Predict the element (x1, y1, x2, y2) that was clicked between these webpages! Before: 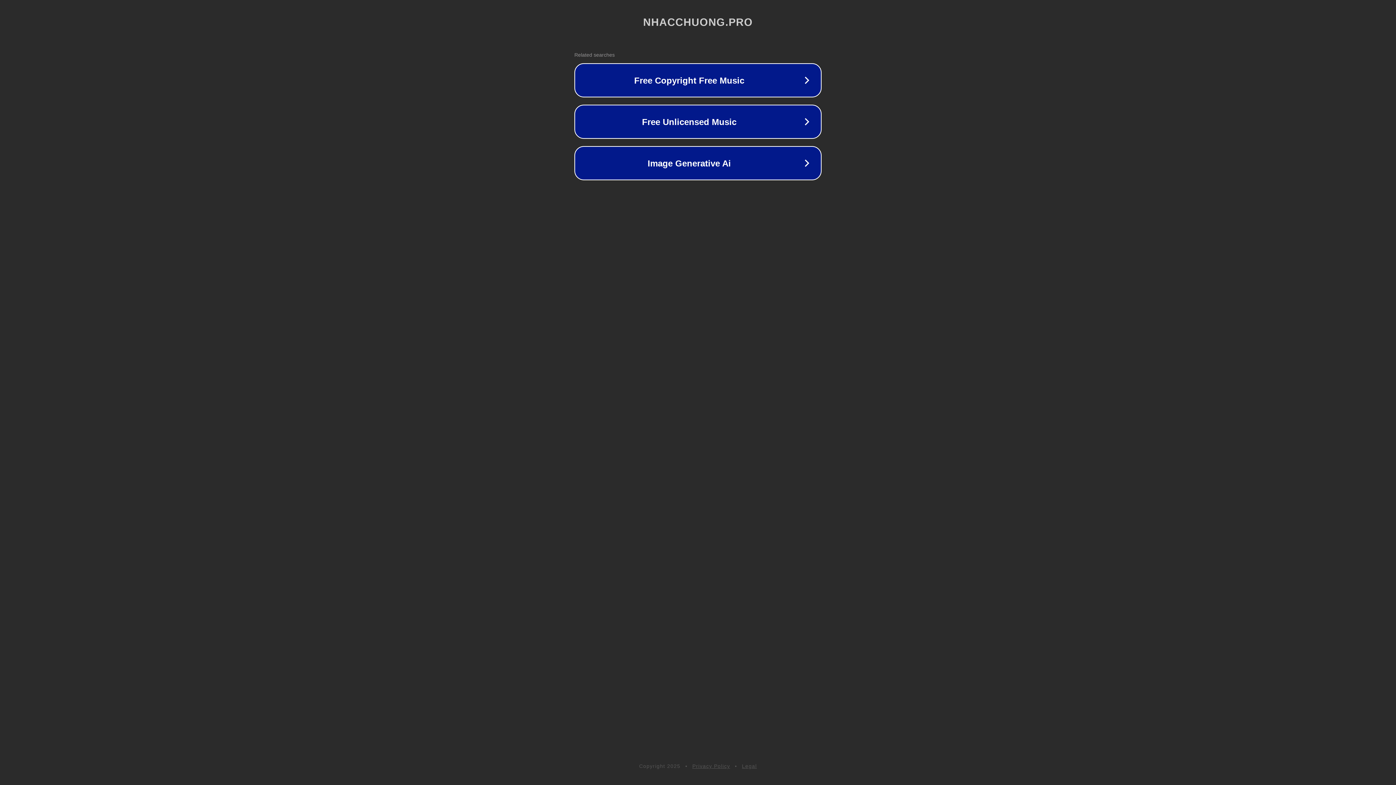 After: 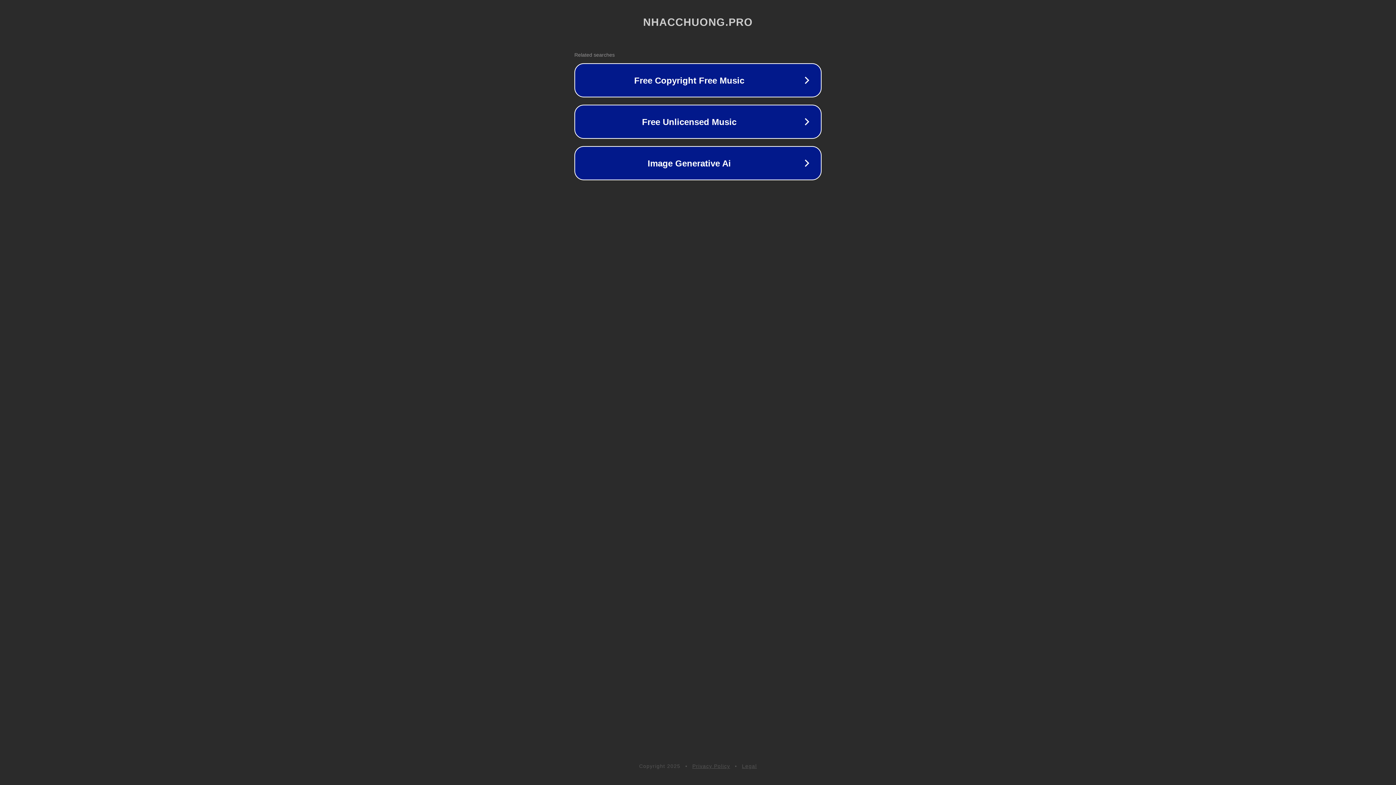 Action: label: Legal bbox: (742, 763, 757, 769)